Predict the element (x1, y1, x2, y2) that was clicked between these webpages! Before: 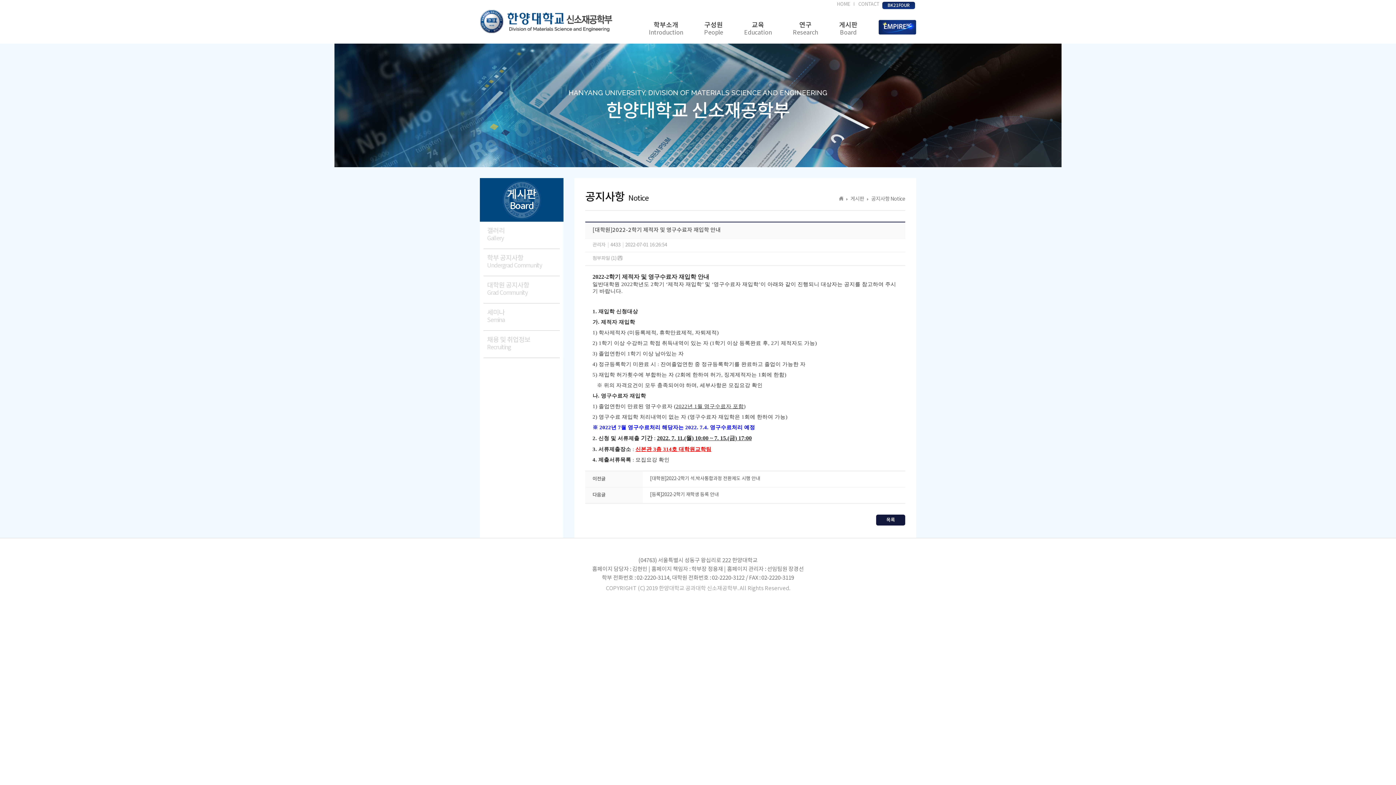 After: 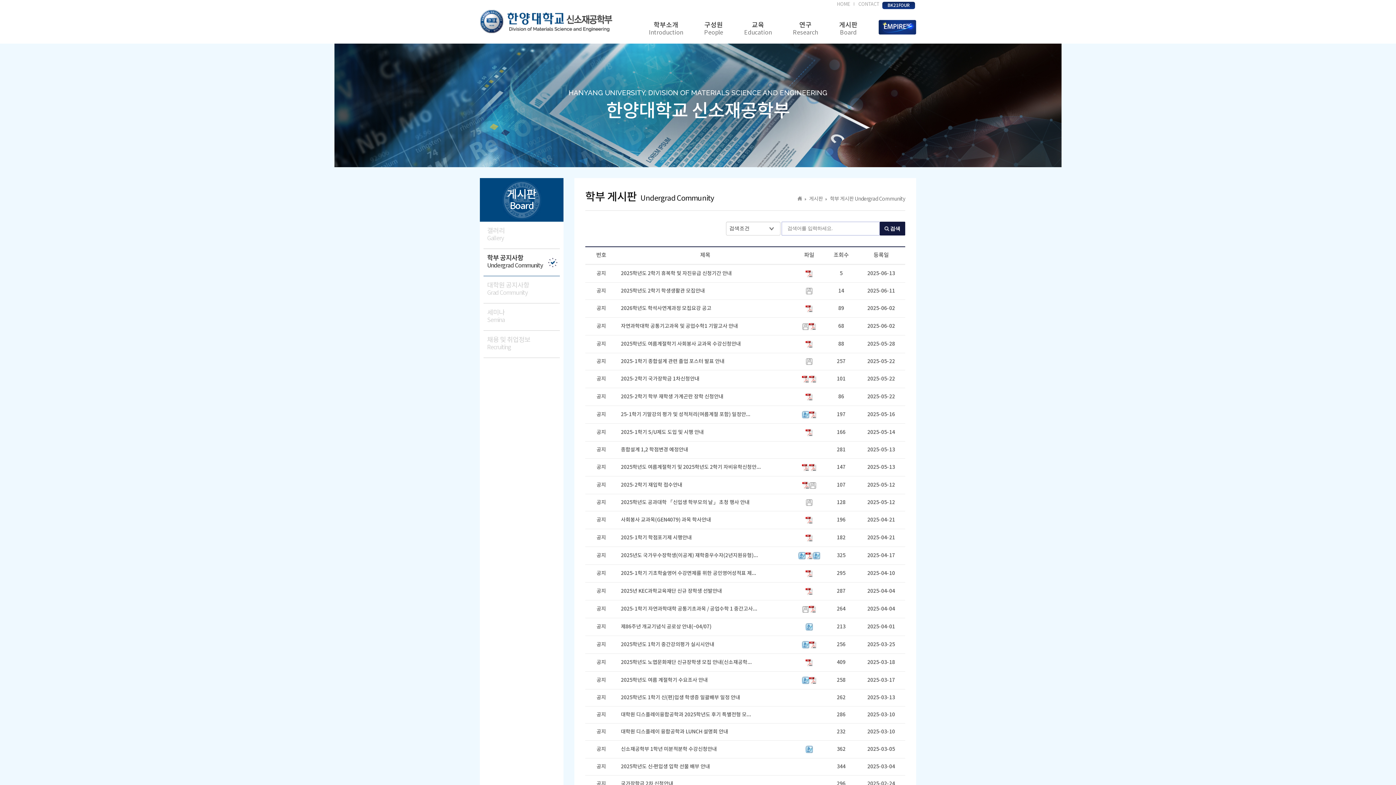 Action: label: 학부 공지사항
Undergrad Community bbox: (483, 249, 560, 276)